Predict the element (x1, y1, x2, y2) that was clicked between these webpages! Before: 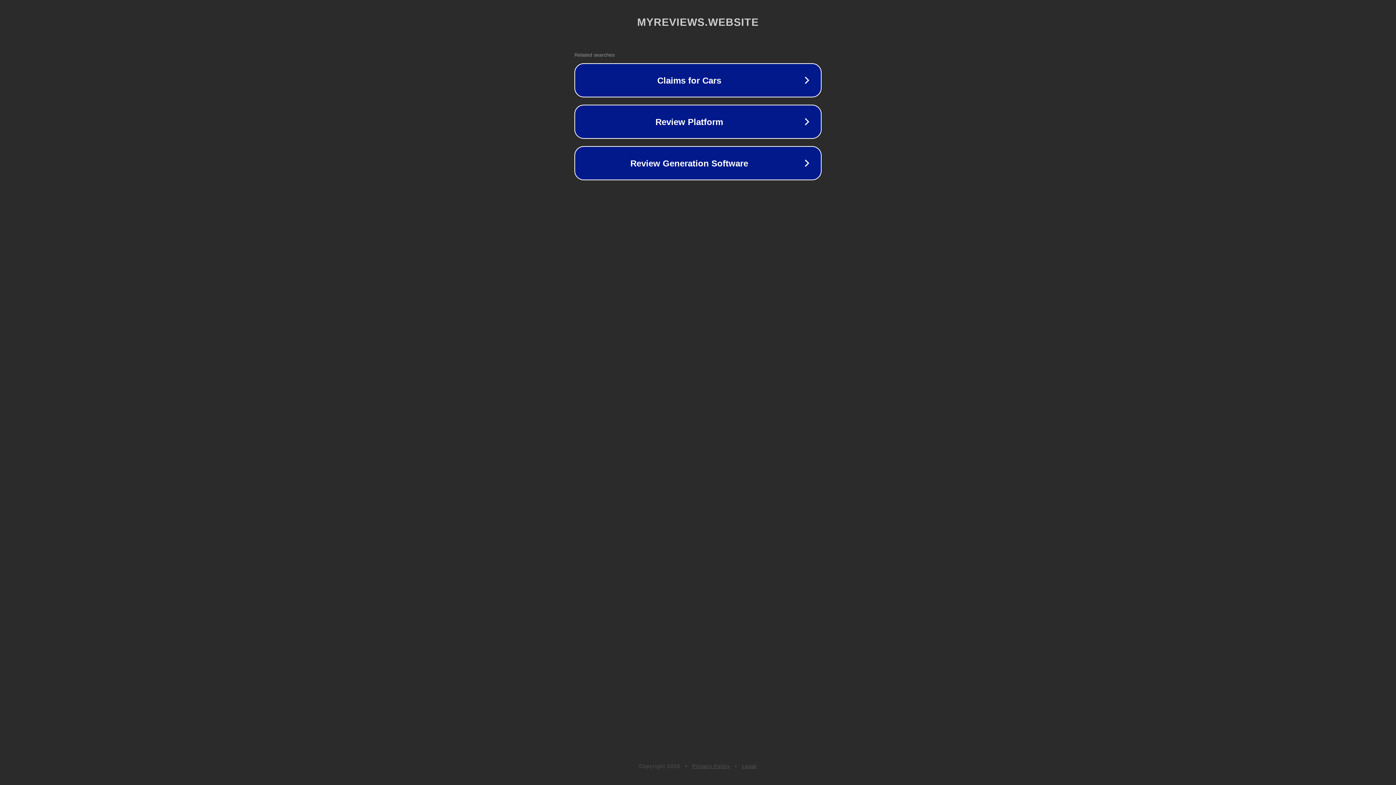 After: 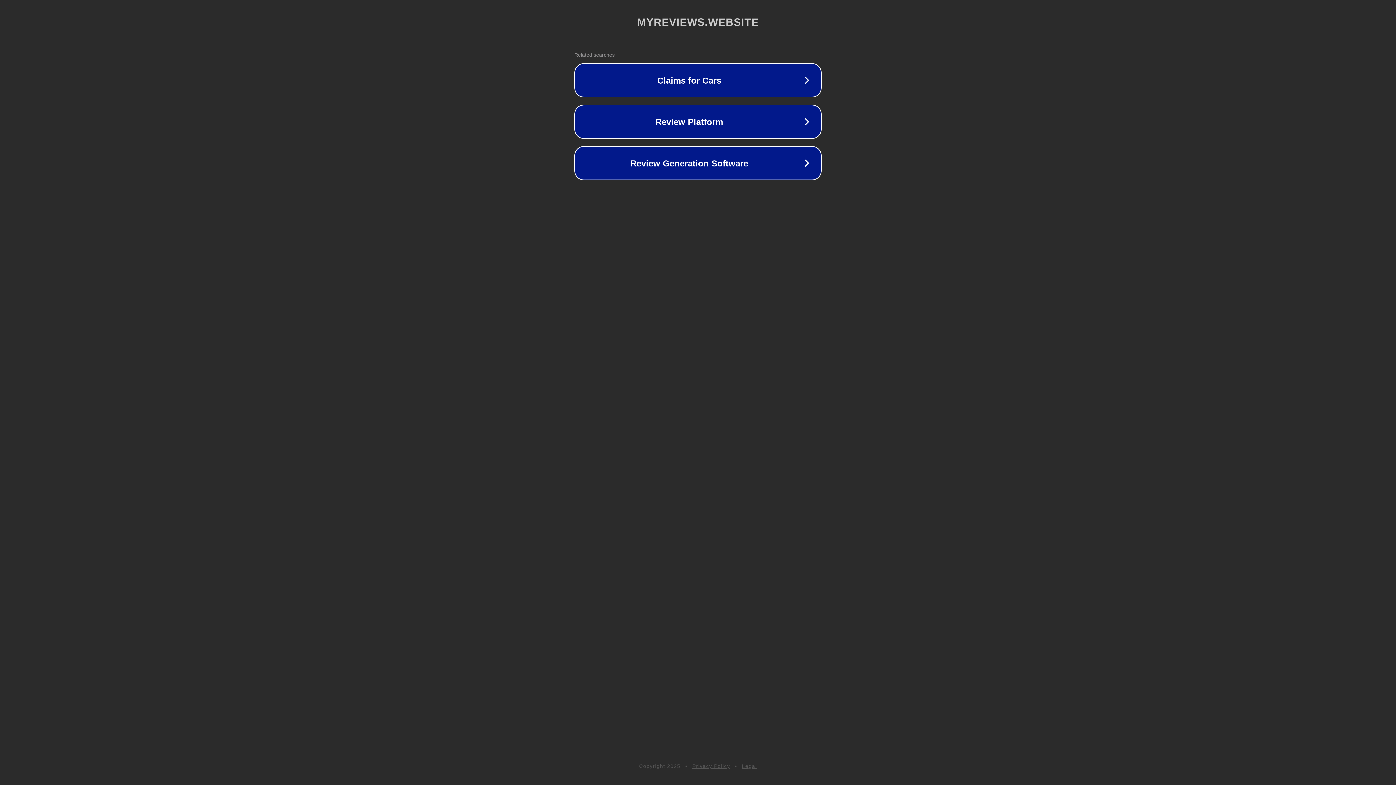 Action: label: Legal bbox: (742, 763, 757, 769)